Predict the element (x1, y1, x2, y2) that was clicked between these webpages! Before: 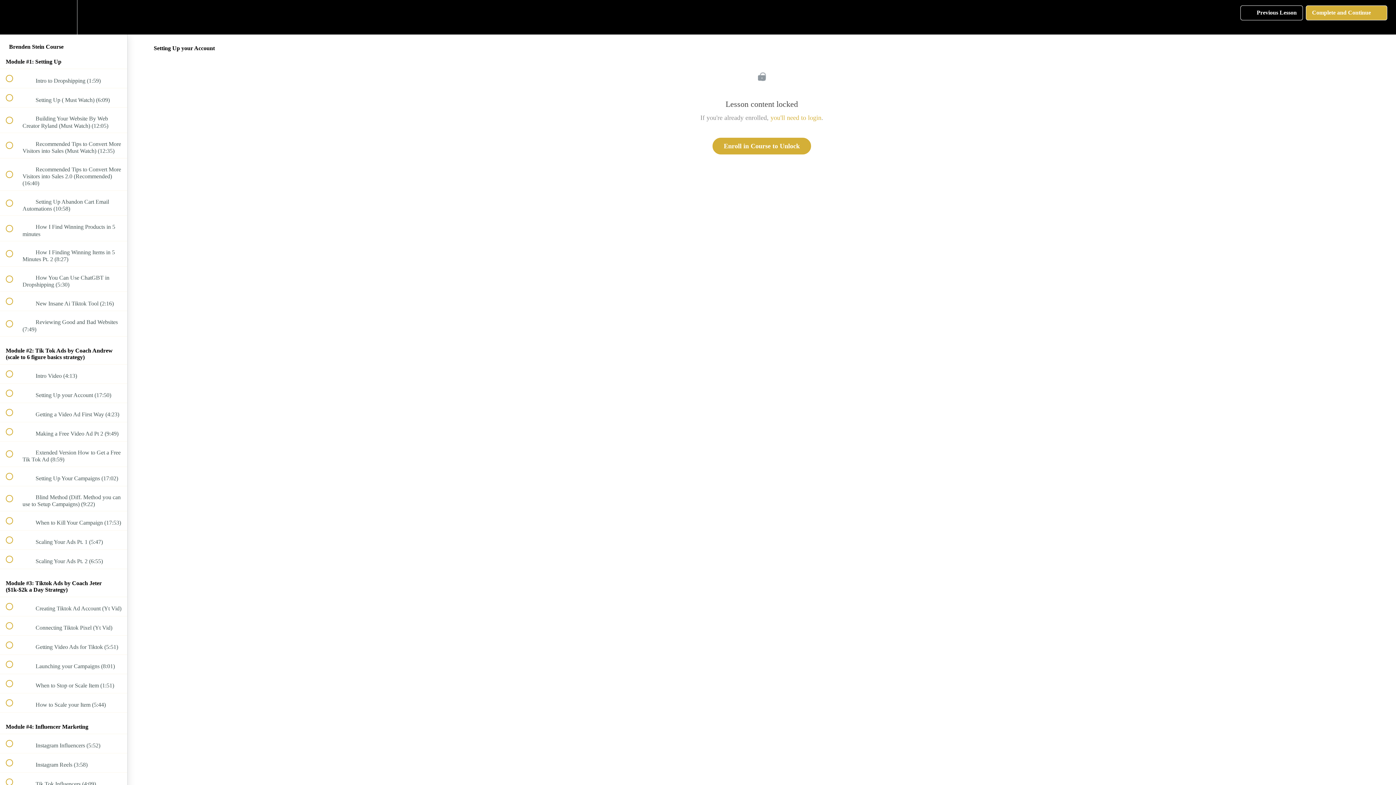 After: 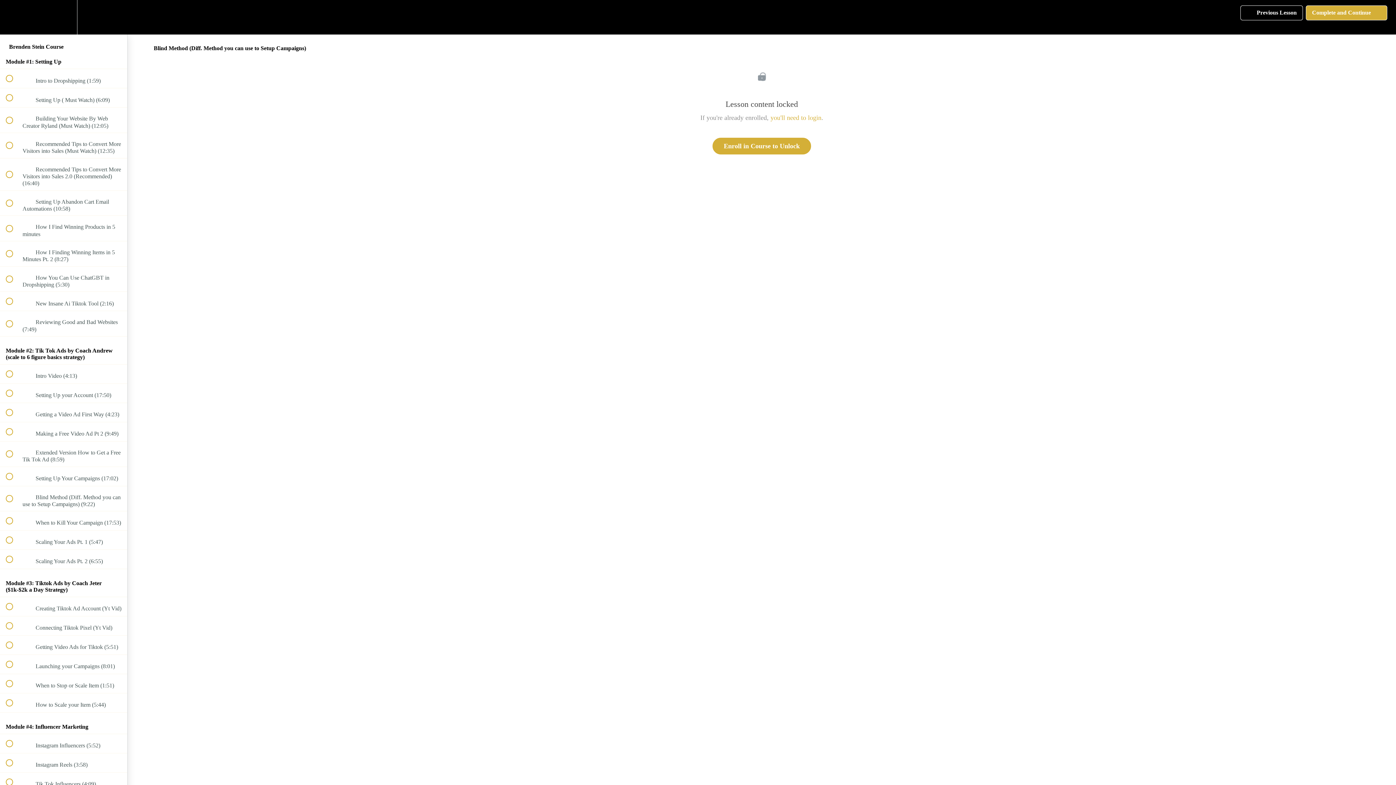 Action: bbox: (0, 486, 127, 511) label:  
 Blind Method (Diff. Method you can use to Setup Campaigns) (9:22)